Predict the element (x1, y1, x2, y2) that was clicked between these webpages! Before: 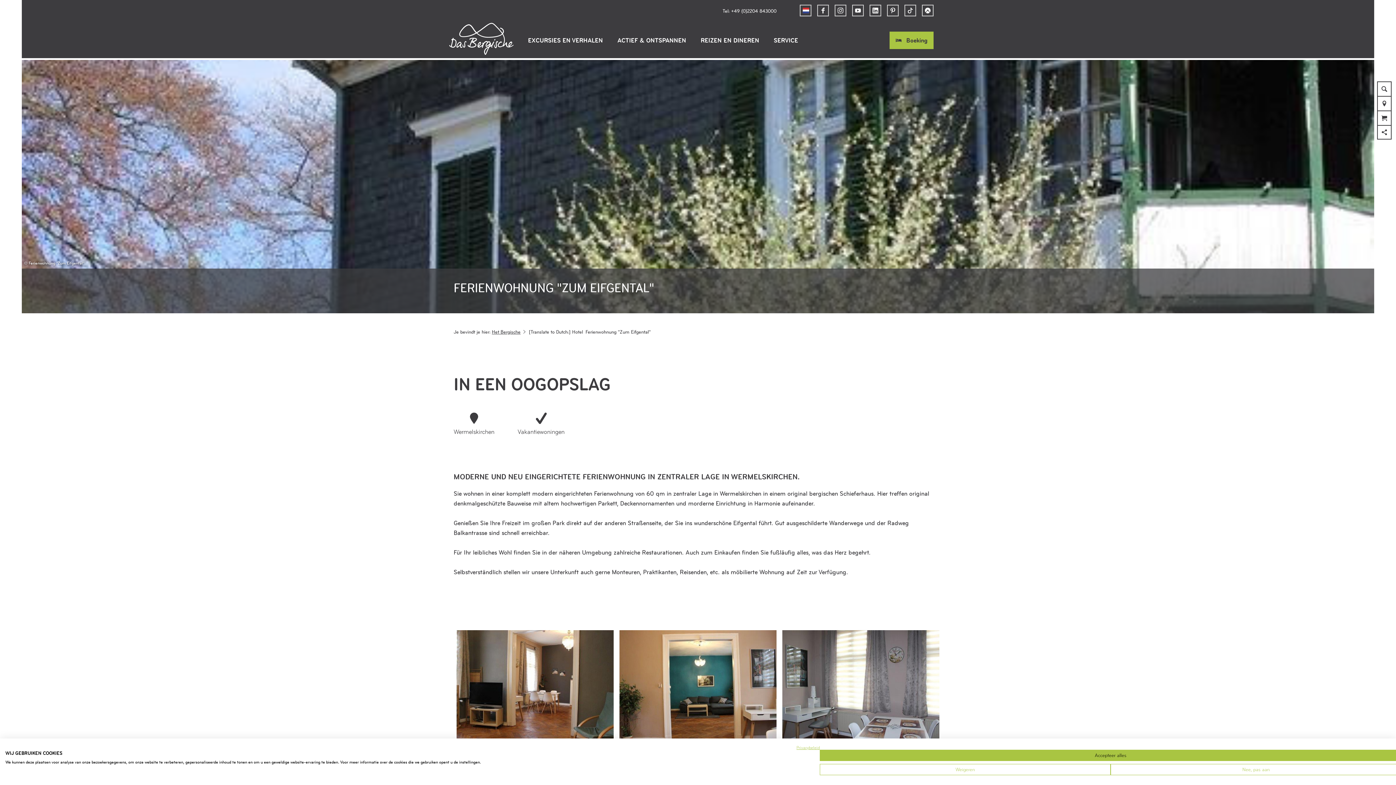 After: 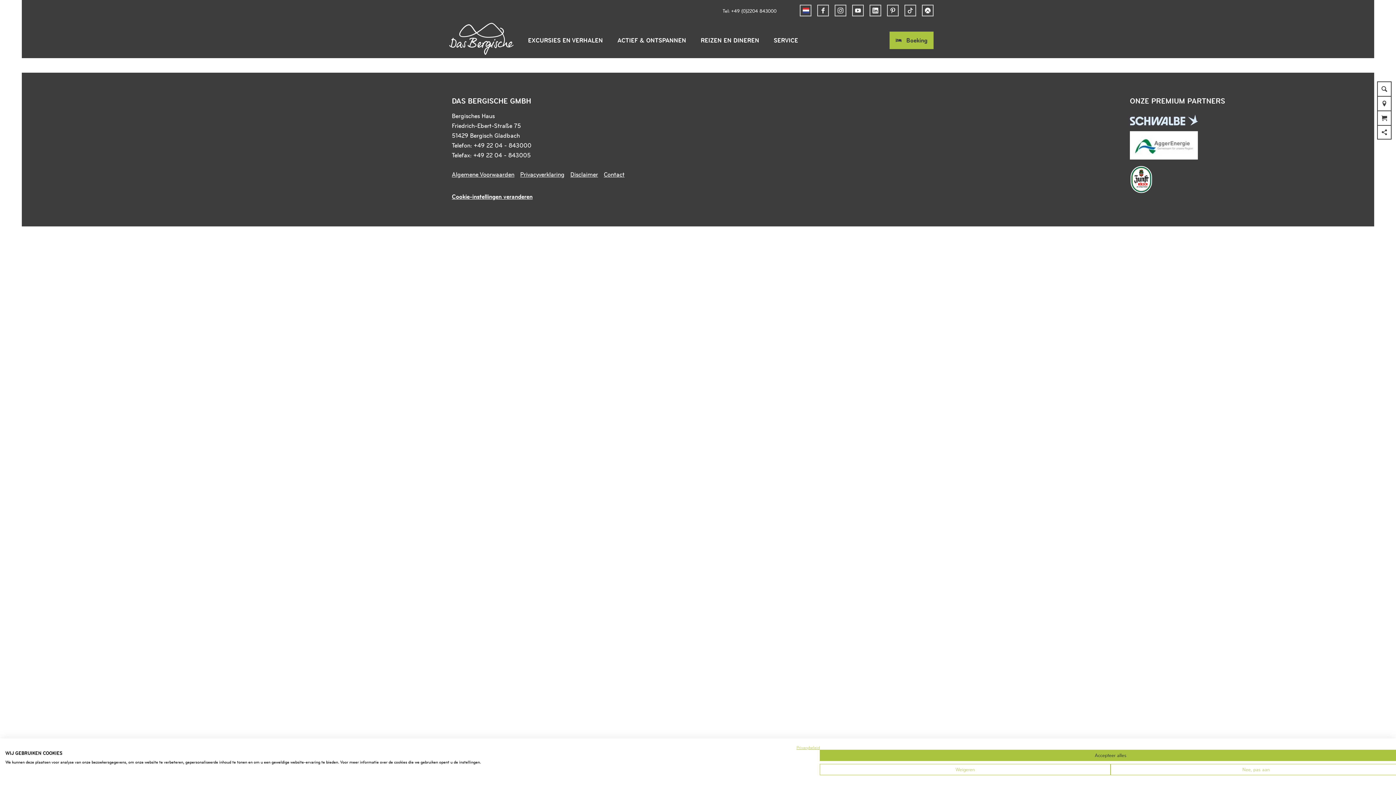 Action: bbox: (1377, 96, 1392, 110)